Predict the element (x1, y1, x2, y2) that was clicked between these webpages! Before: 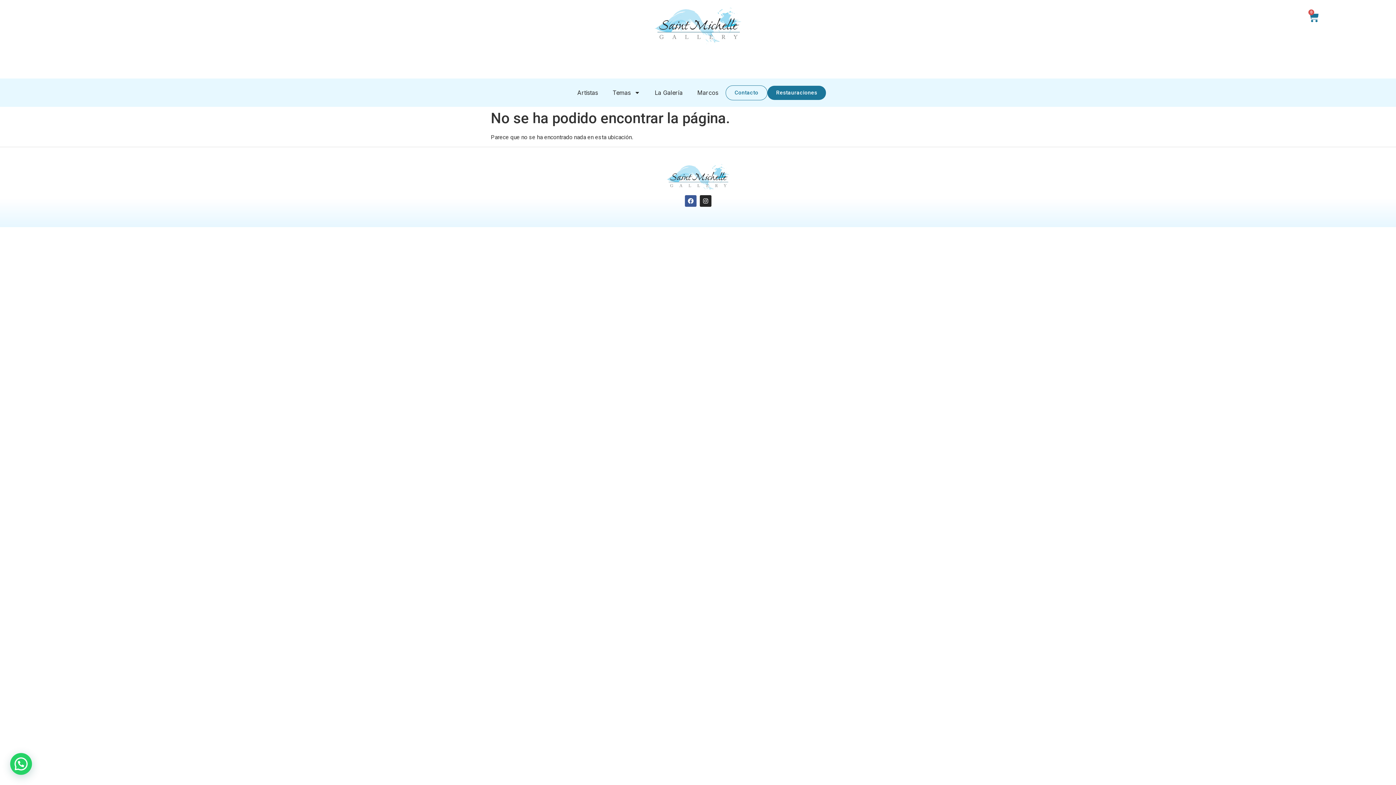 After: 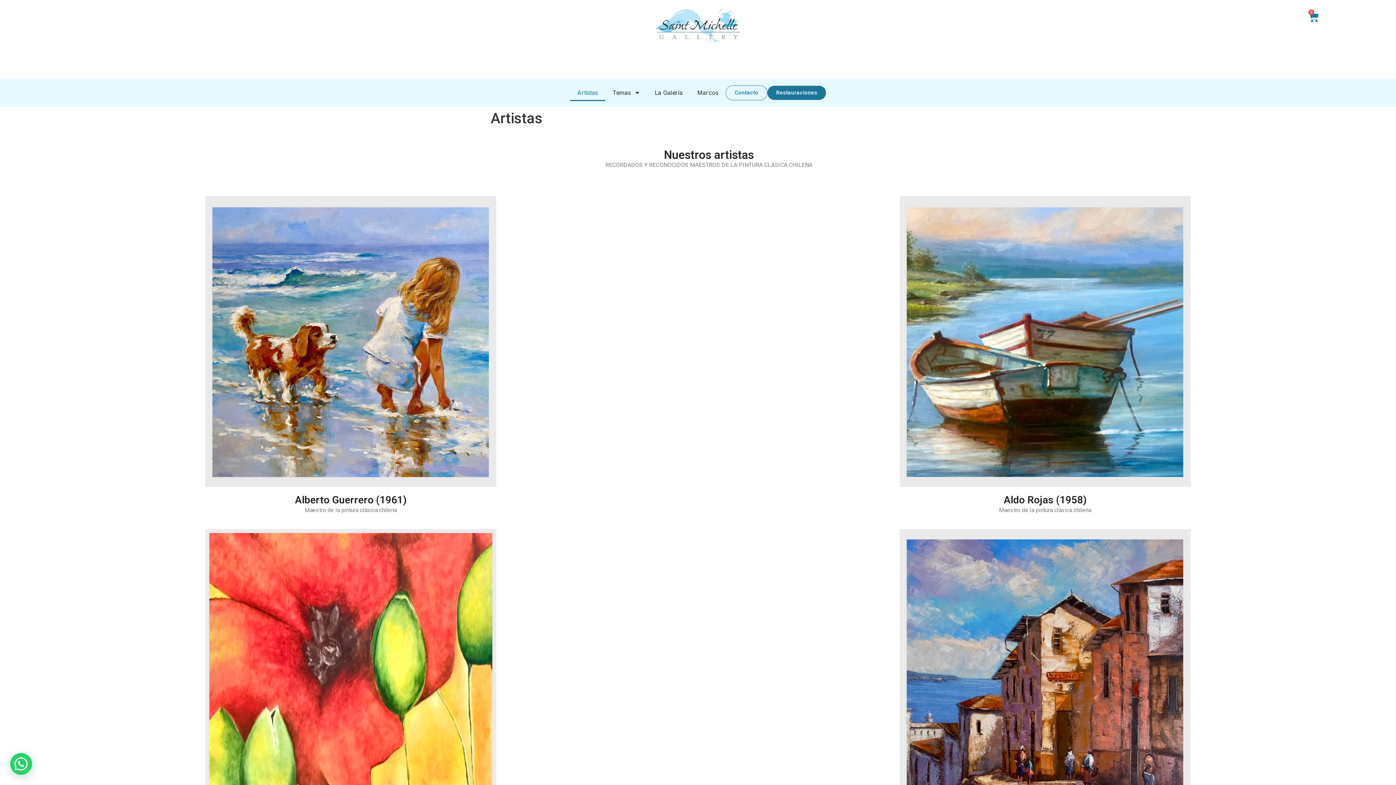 Action: bbox: (570, 84, 605, 101) label: Artistas